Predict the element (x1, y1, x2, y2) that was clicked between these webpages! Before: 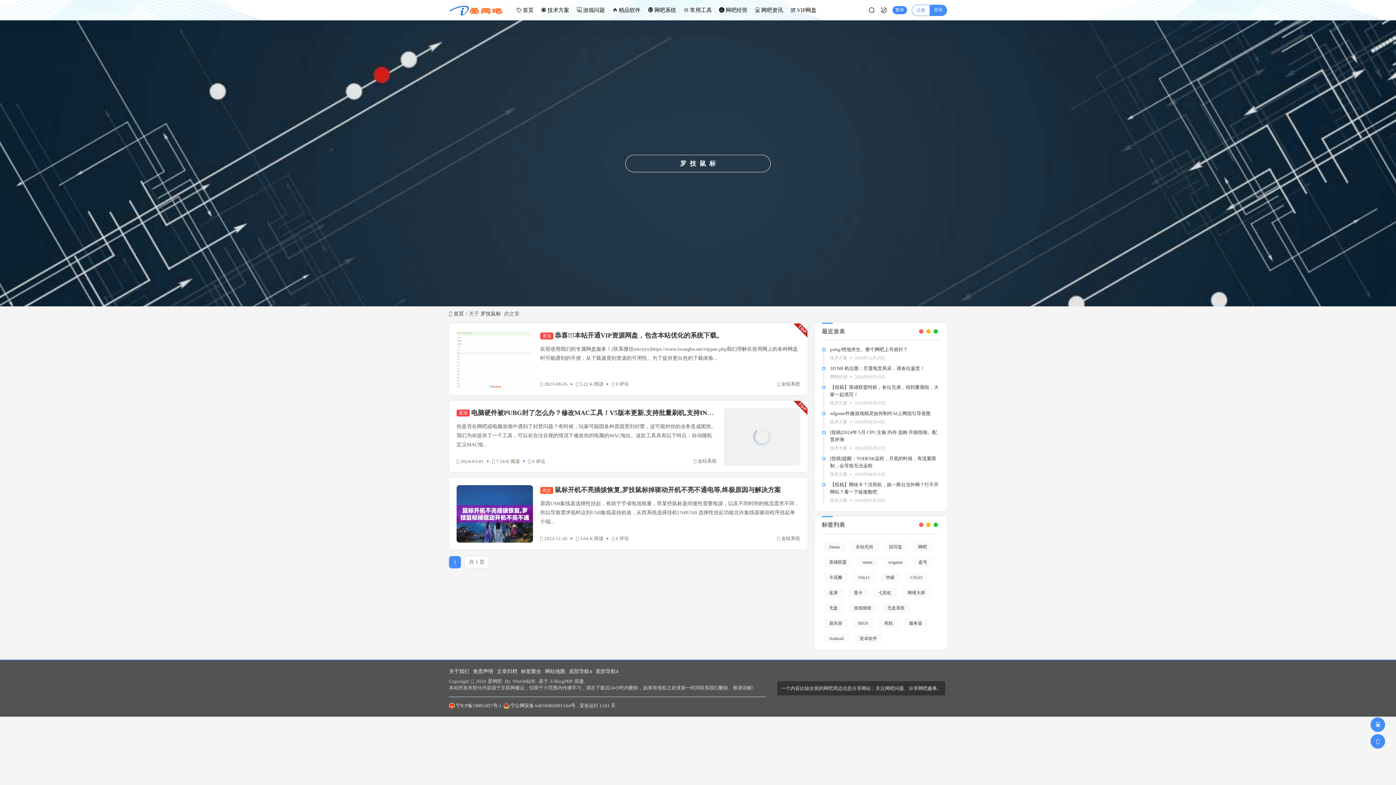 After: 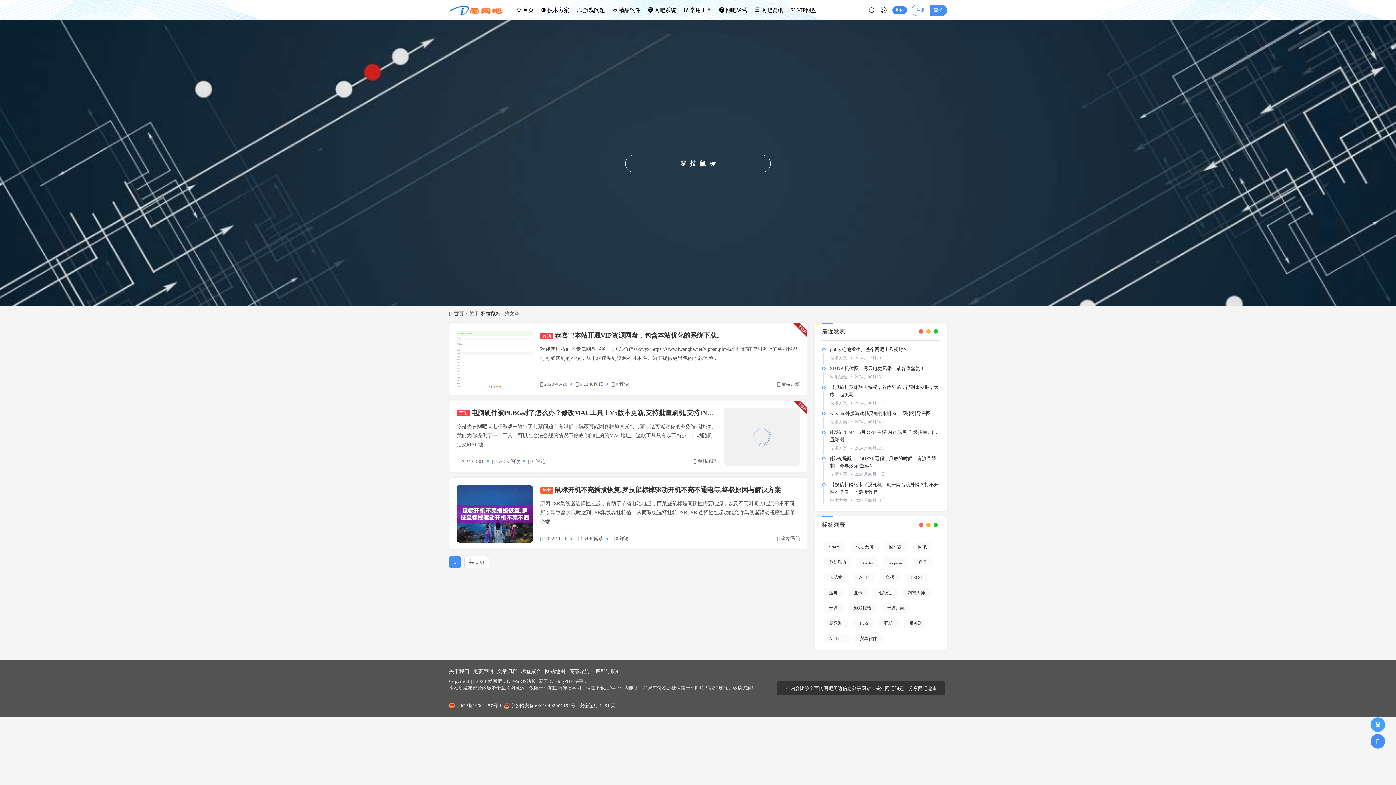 Action: bbox: (1375, 722, 1380, 728)